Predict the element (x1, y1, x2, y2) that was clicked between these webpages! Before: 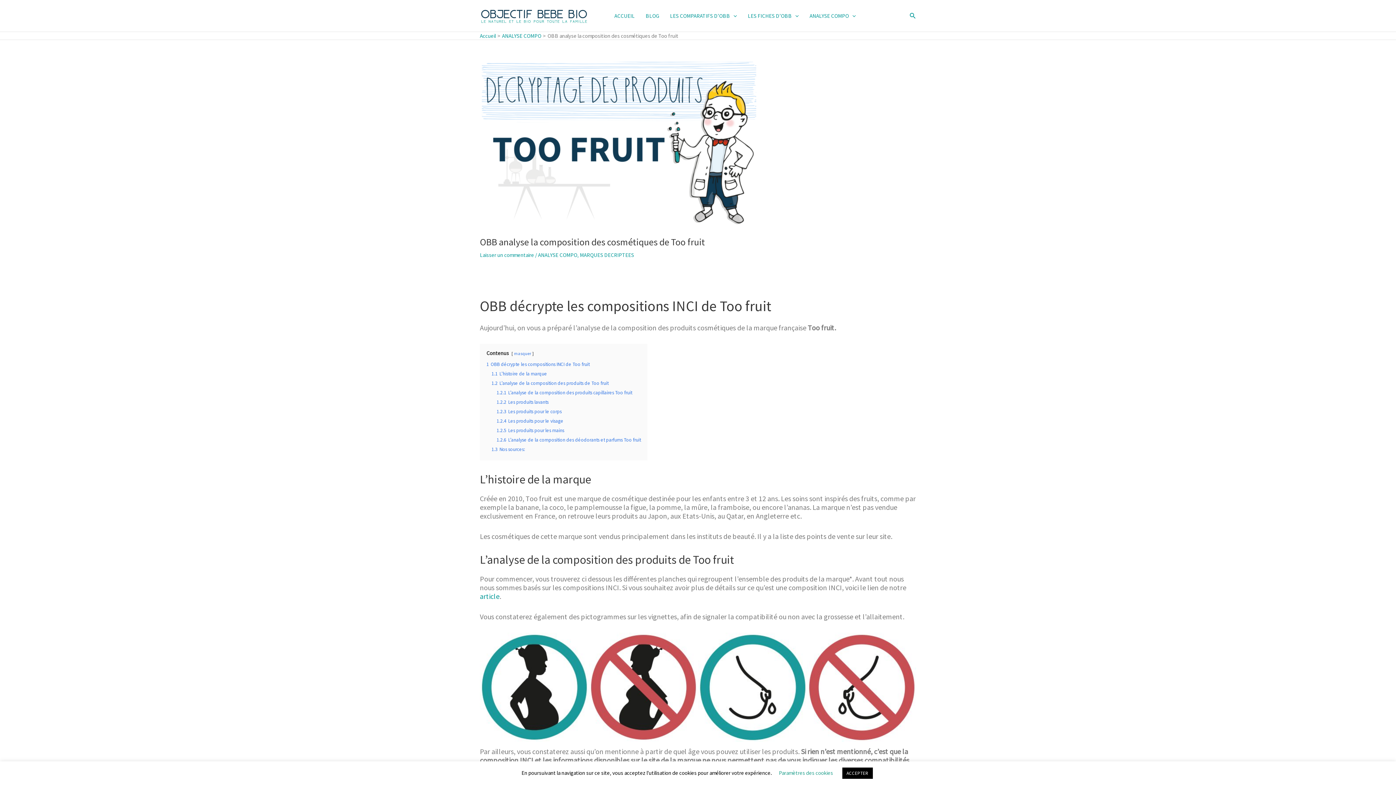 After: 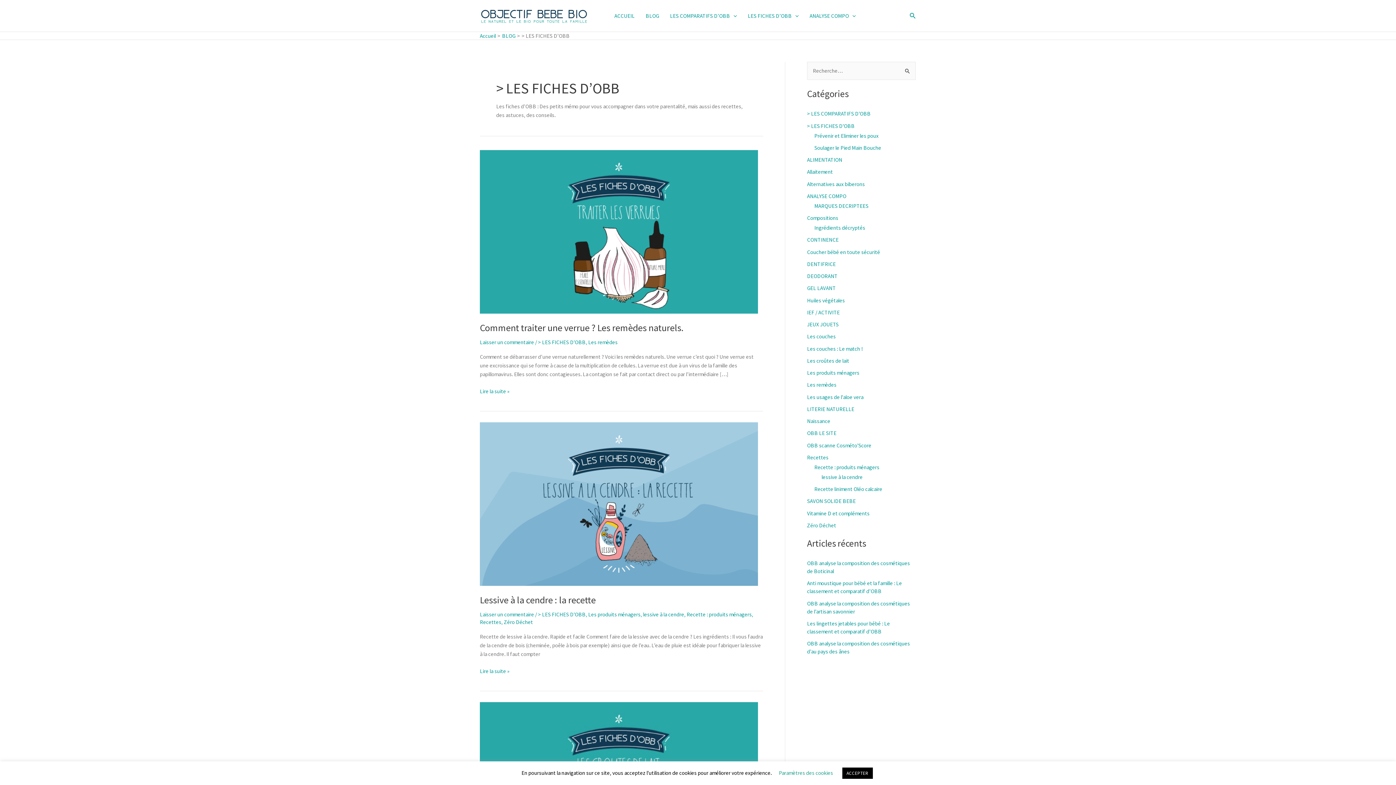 Action: bbox: (742, 1, 804, 30) label: LES FICHES D’OBB